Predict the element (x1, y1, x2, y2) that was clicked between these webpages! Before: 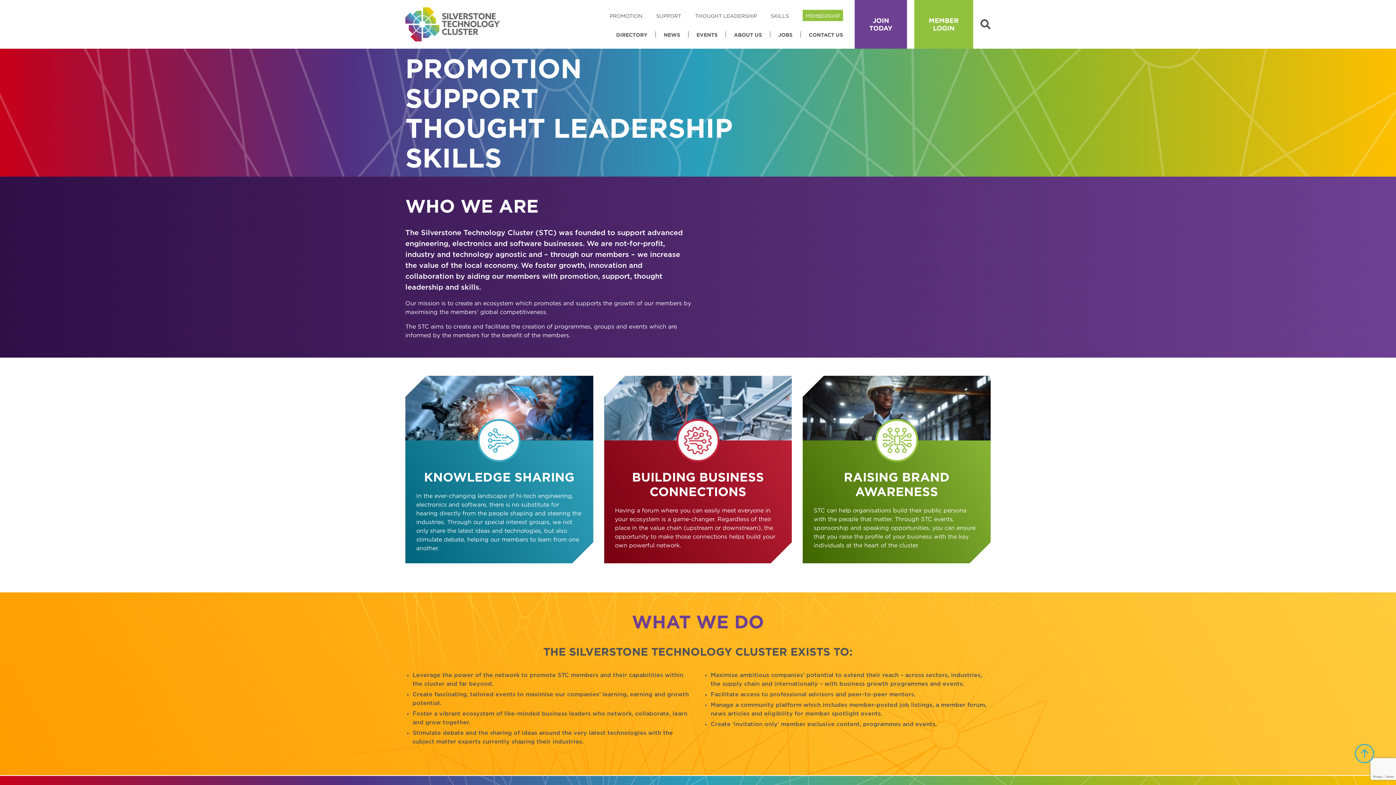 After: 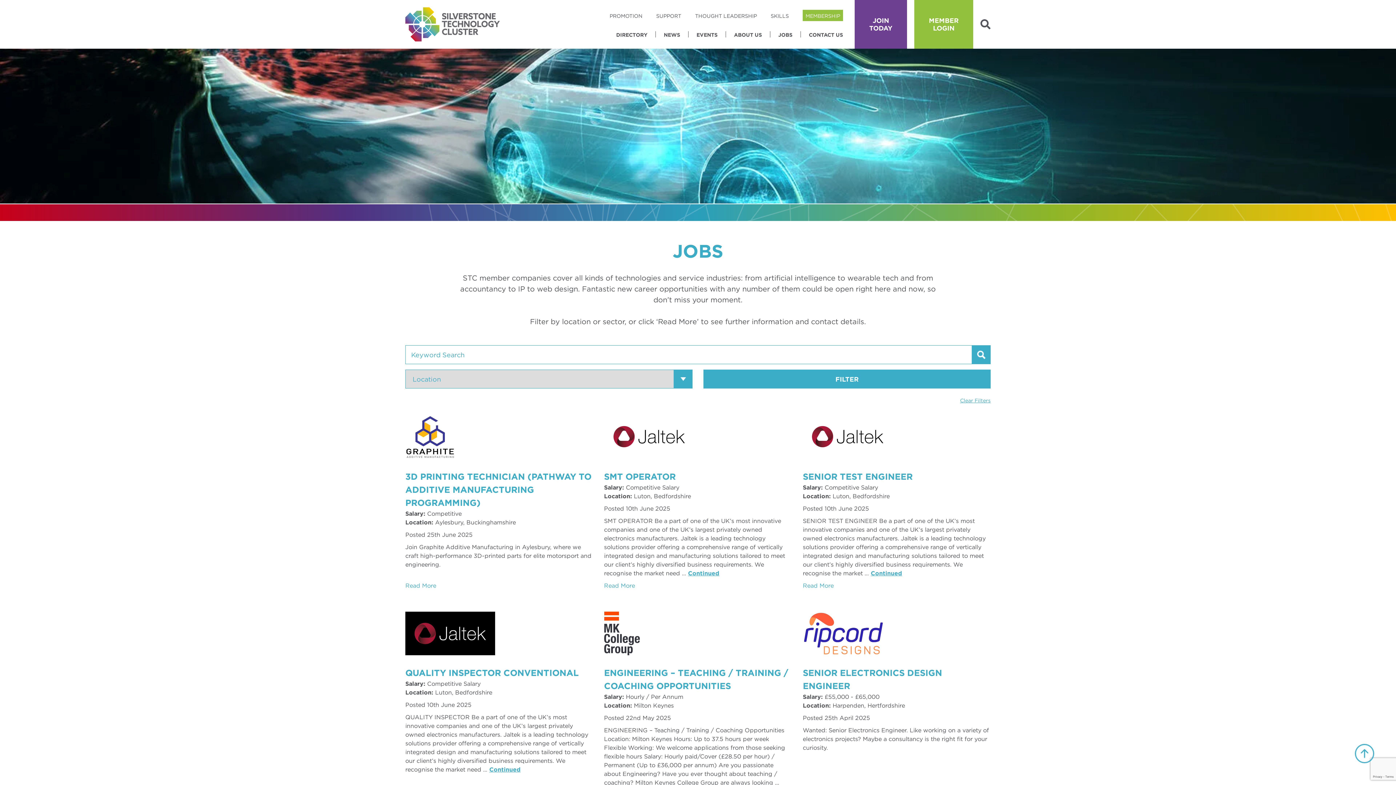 Action: label: JOBS bbox: (778, 32, 792, 37)